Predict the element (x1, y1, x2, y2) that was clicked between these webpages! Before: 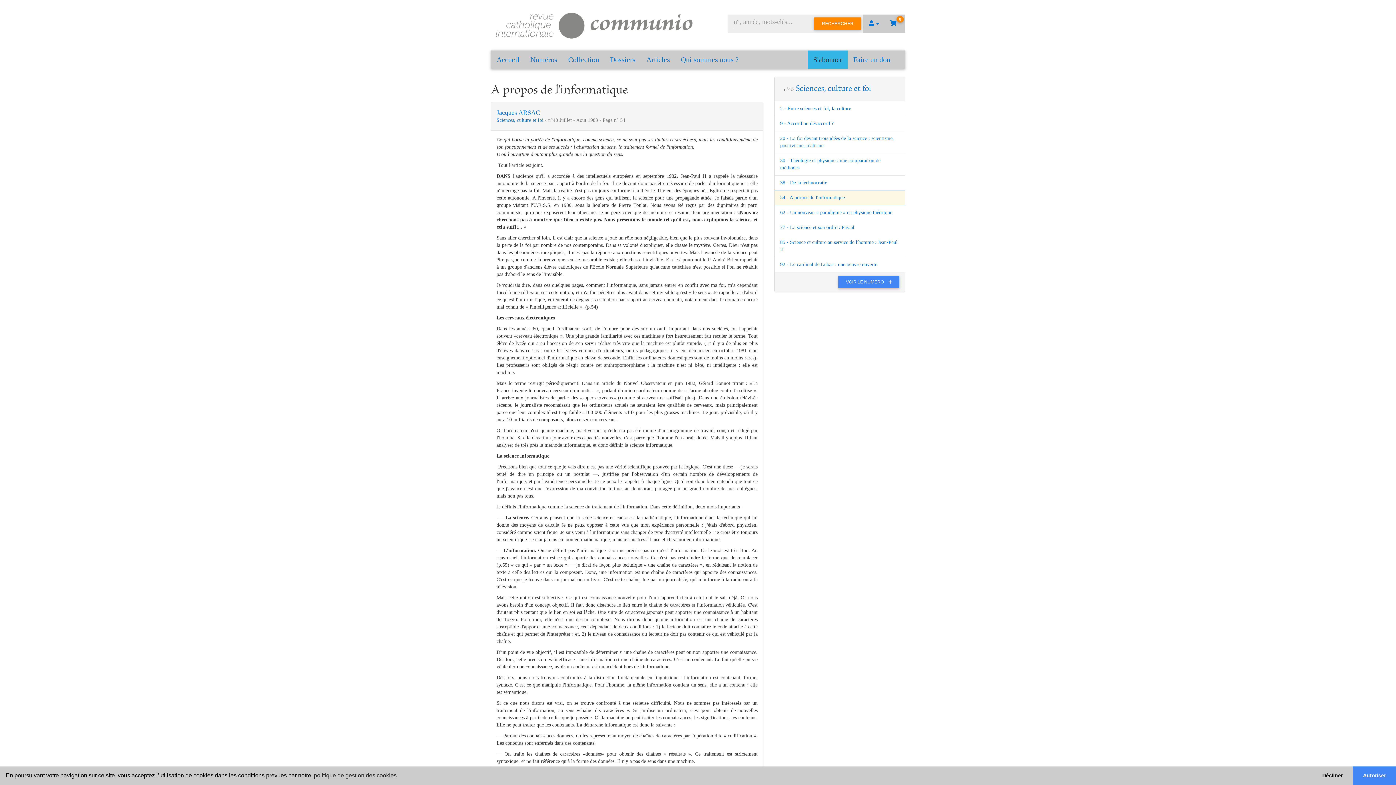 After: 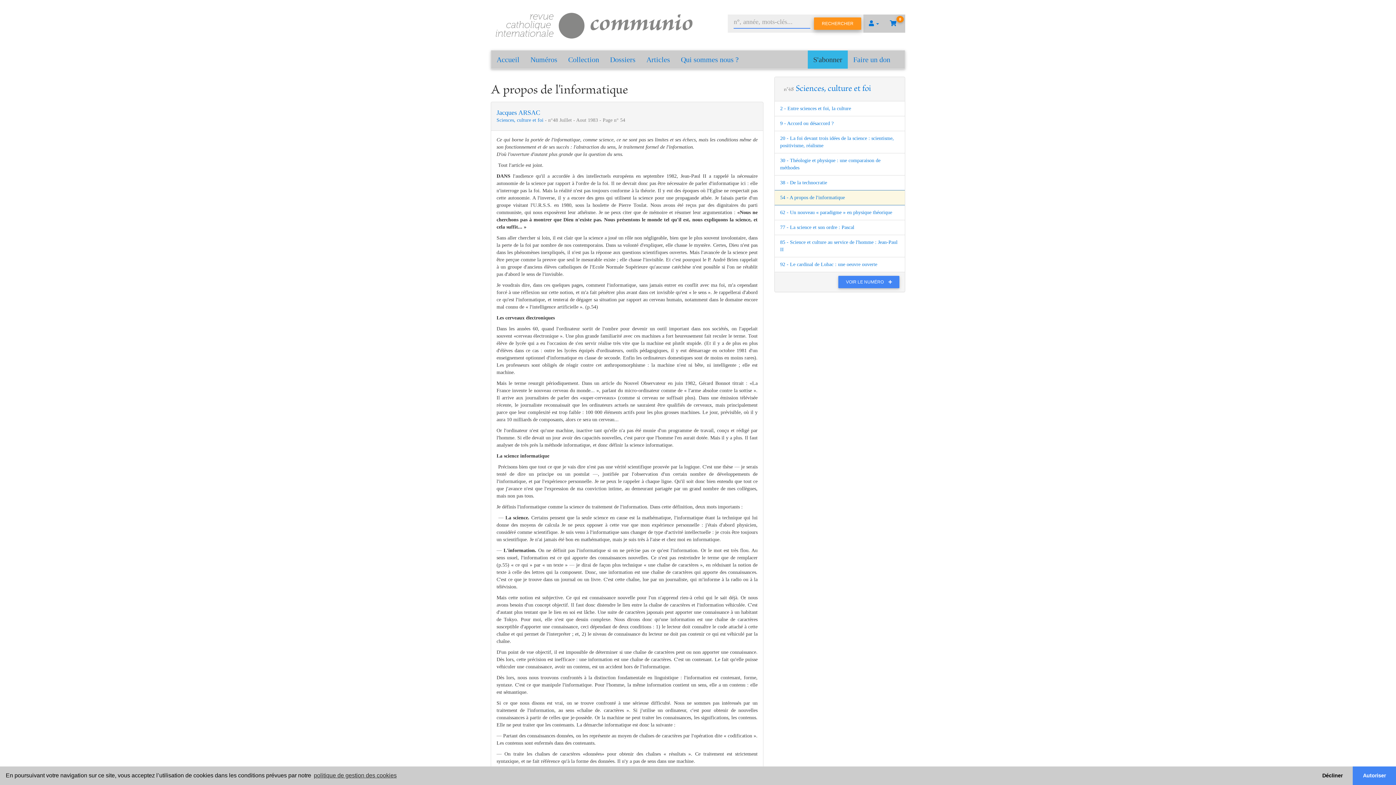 Action: bbox: (814, 17, 861, 29) label: RECHERCHER